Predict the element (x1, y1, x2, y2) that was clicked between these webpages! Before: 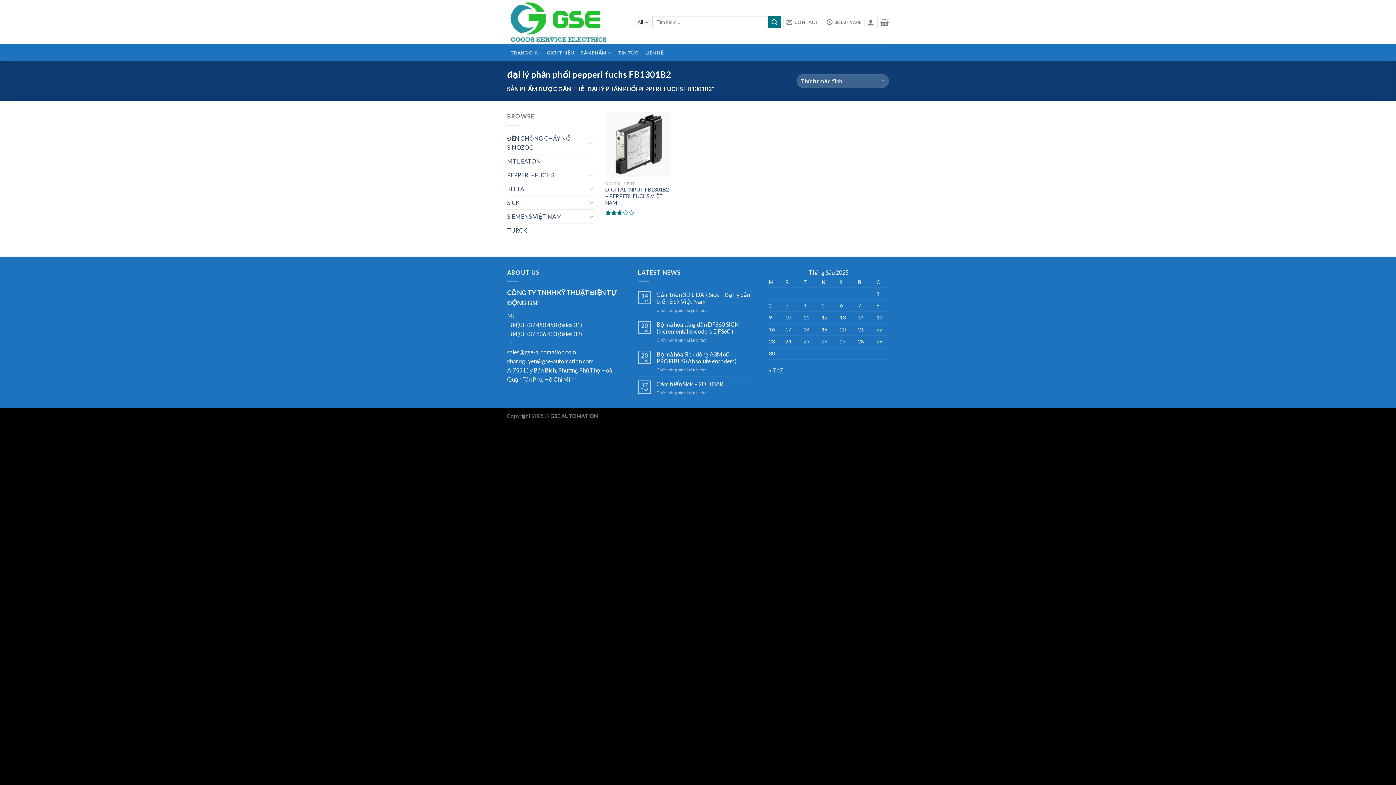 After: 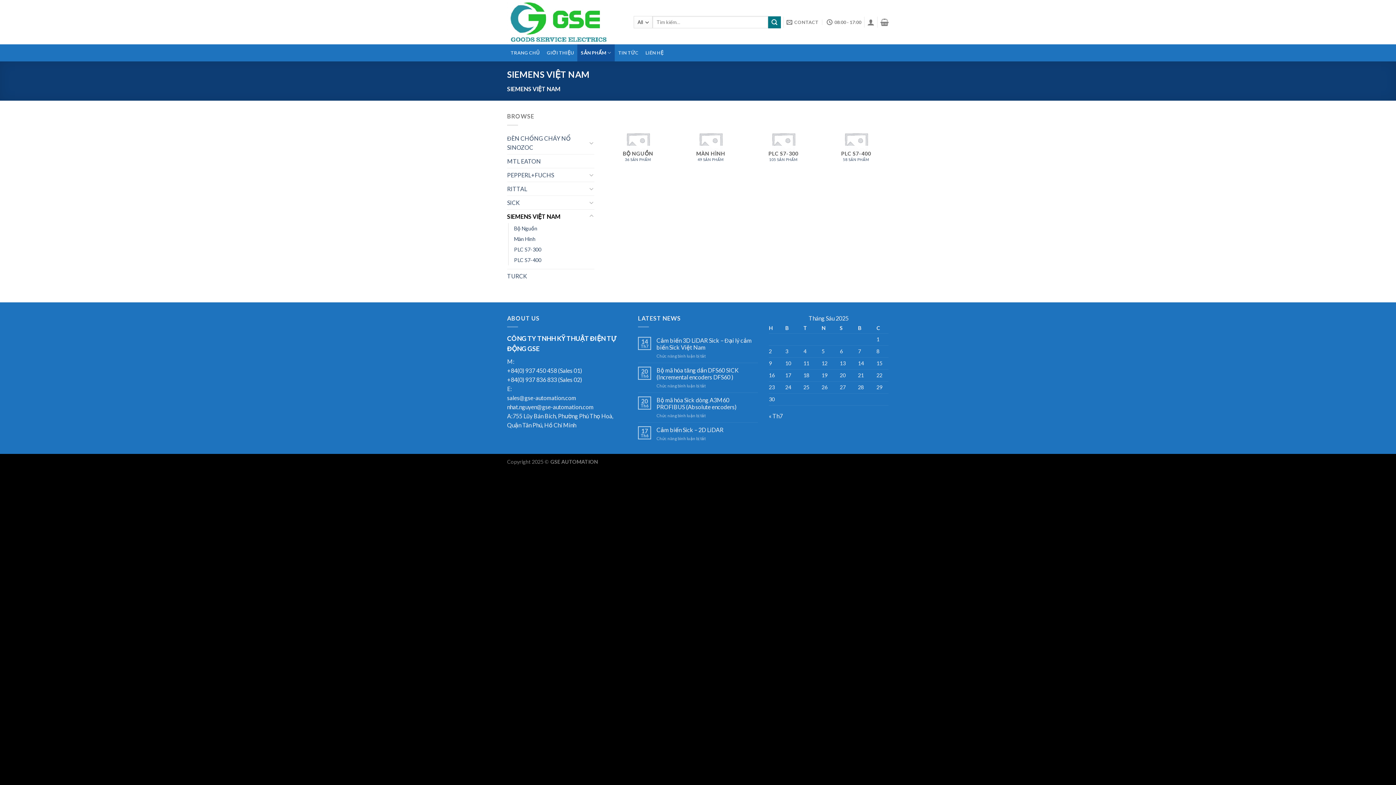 Action: label: SIEMENS VIỆT NAM bbox: (507, 209, 587, 223)